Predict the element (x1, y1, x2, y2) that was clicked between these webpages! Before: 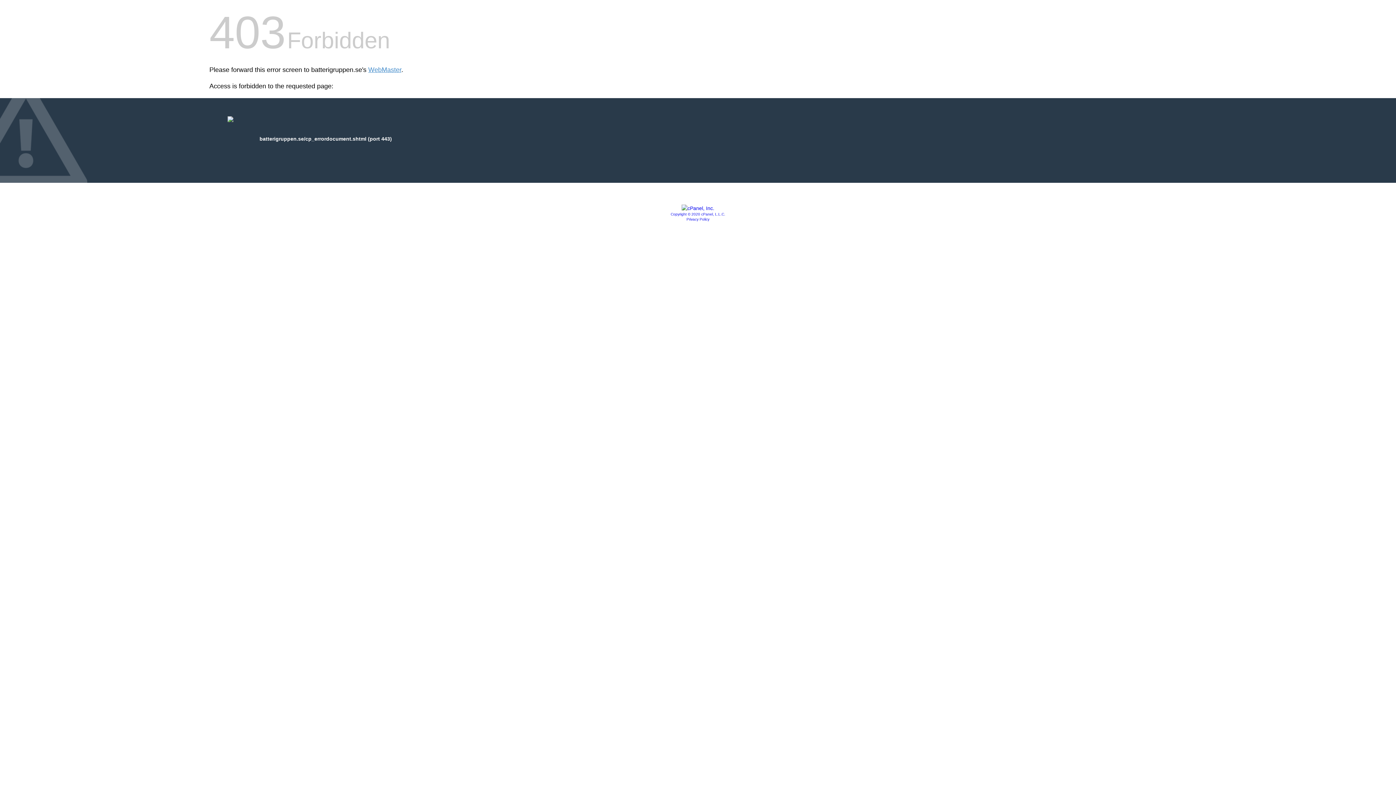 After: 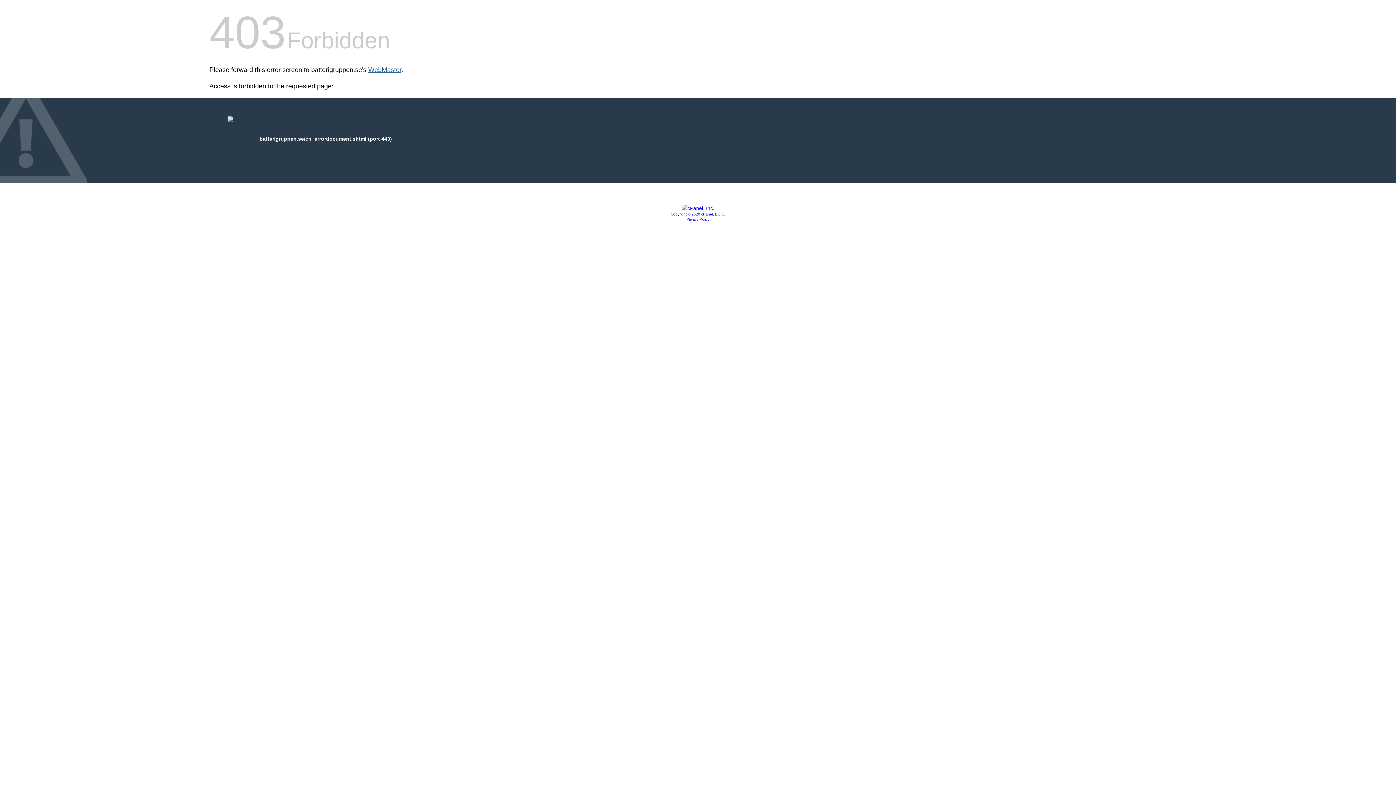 Action: bbox: (368, 66, 401, 73) label: WebMaster